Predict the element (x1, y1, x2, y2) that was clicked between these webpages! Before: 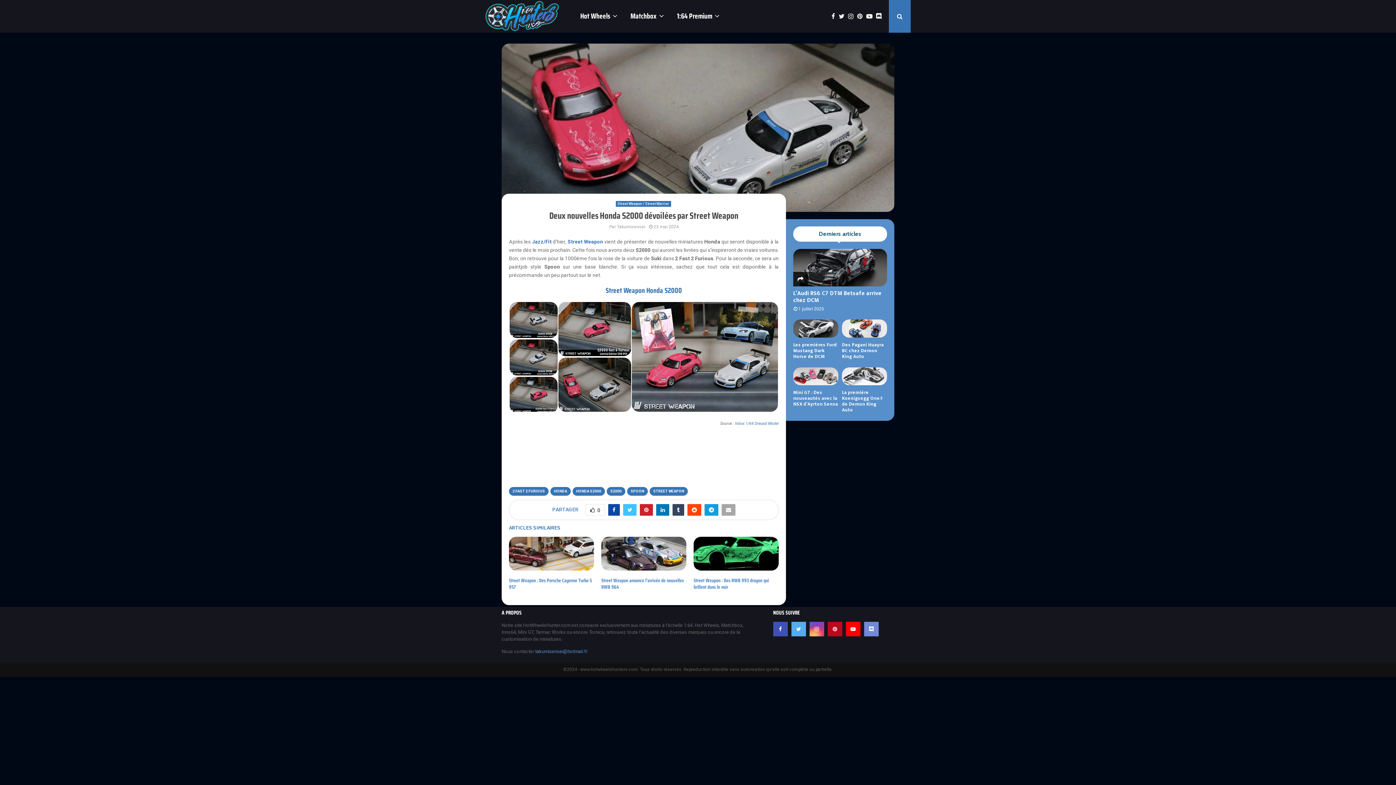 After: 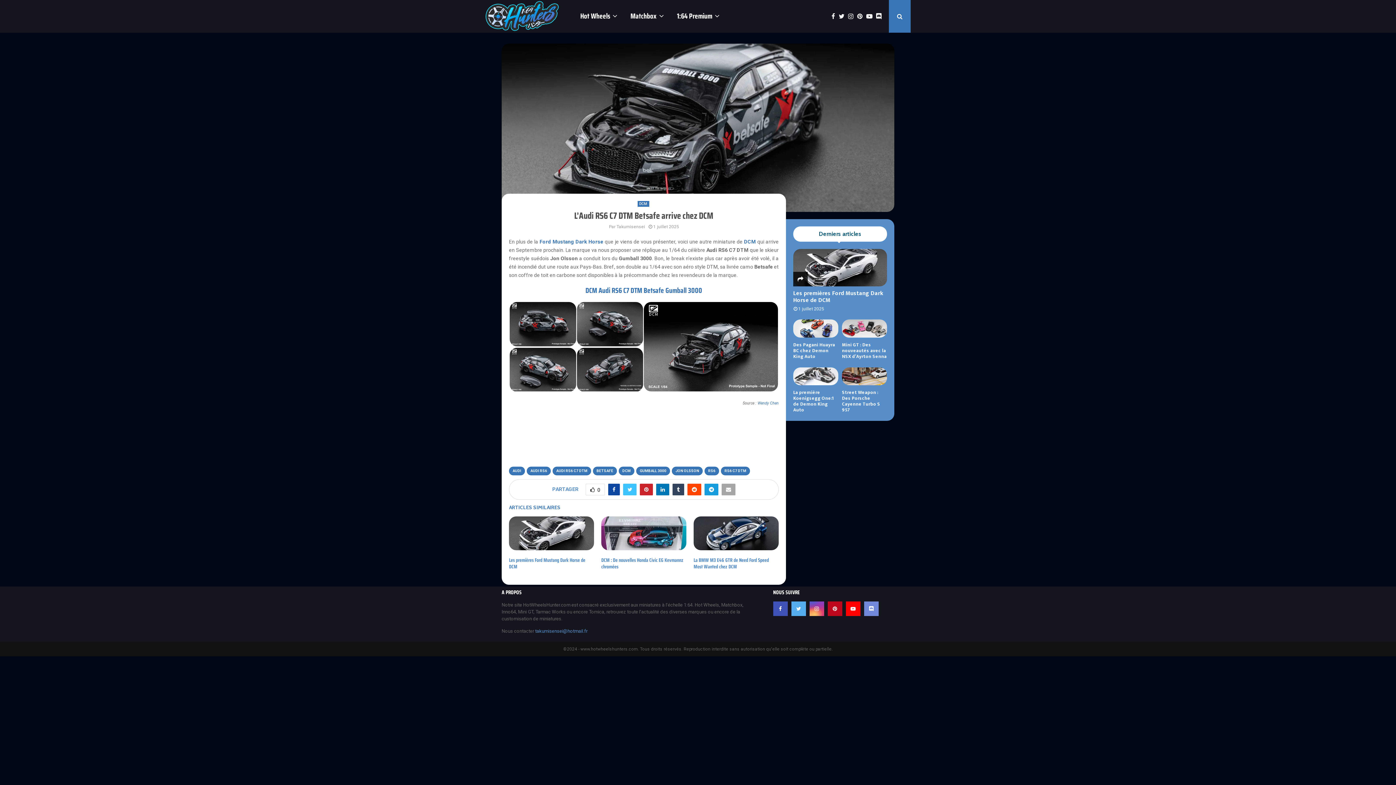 Action: bbox: (793, 249, 887, 286)